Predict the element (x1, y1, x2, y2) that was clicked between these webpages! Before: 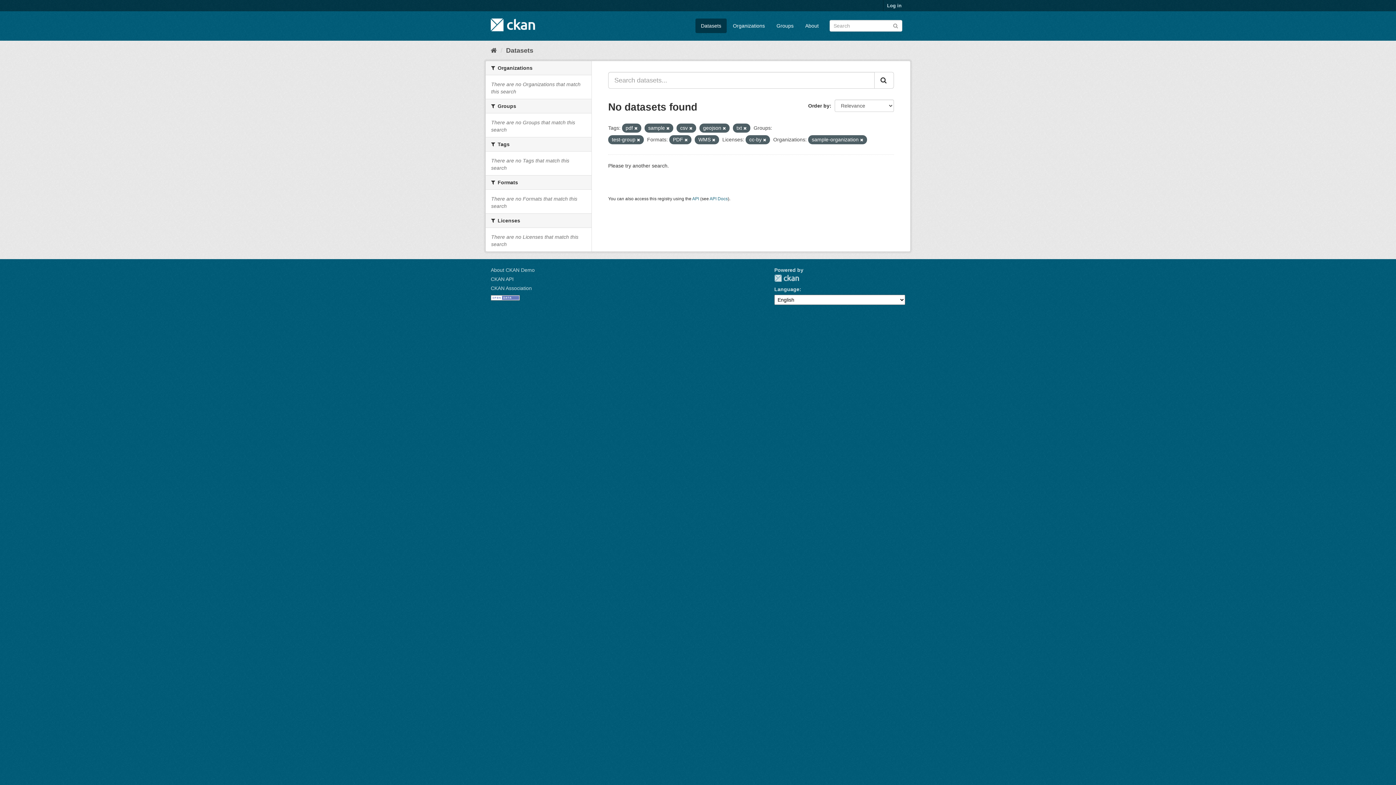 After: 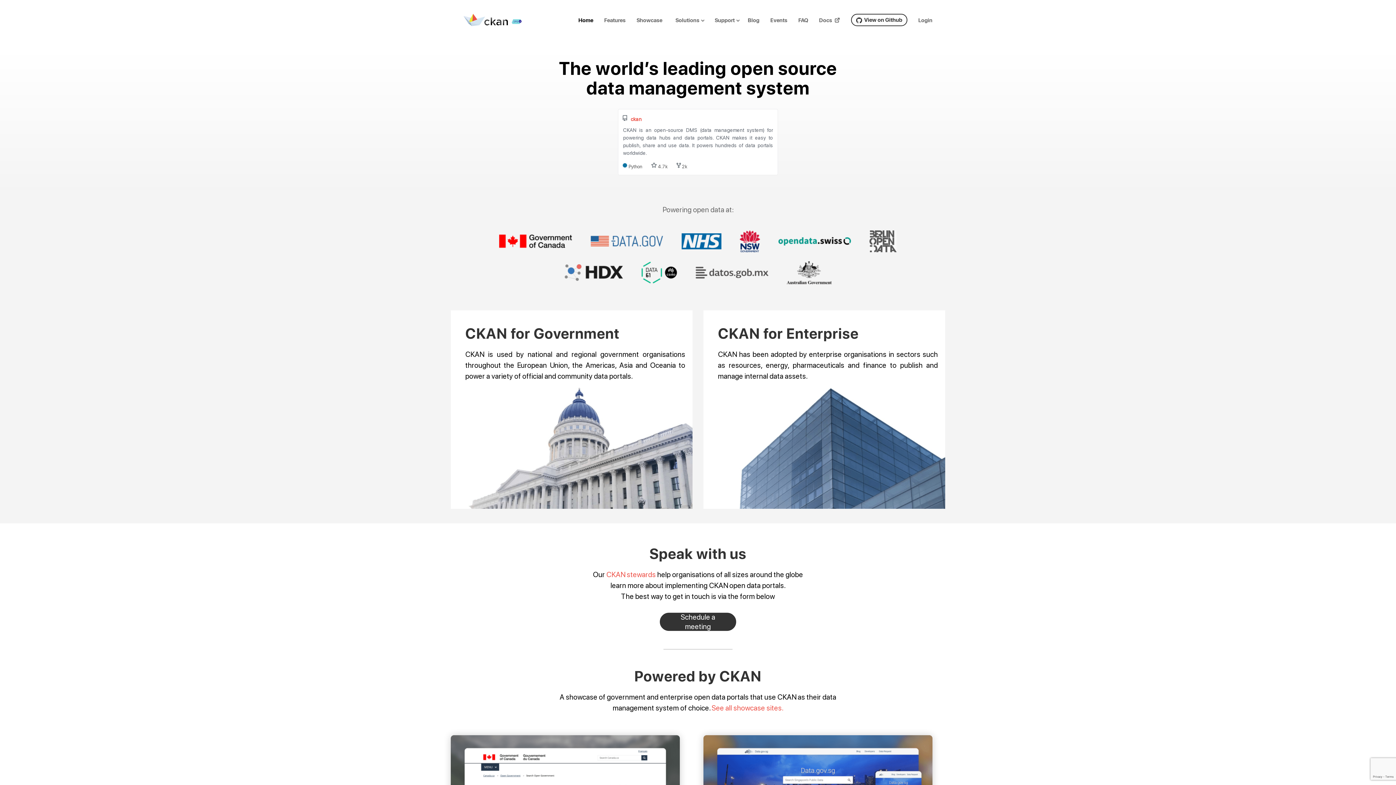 Action: label: CKAN Association bbox: (490, 285, 532, 291)